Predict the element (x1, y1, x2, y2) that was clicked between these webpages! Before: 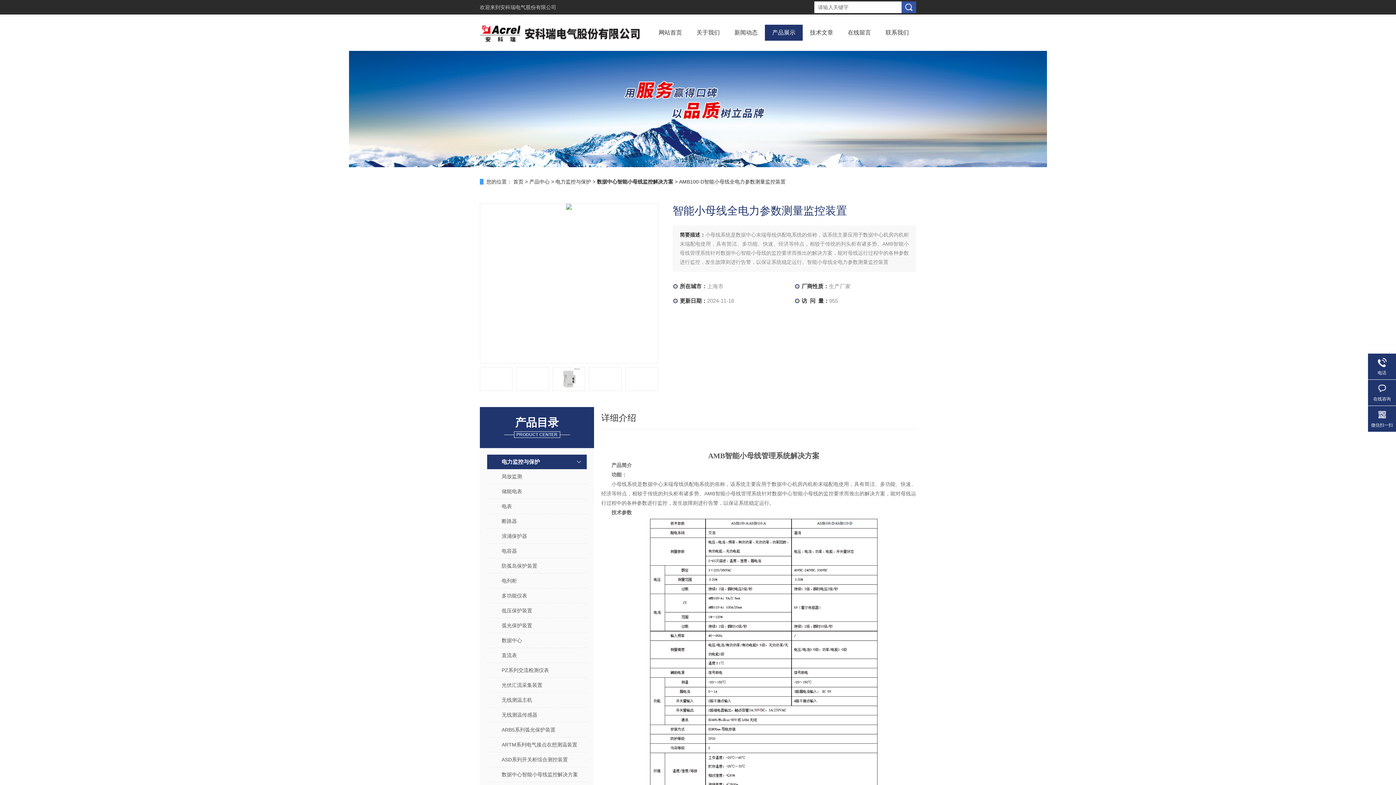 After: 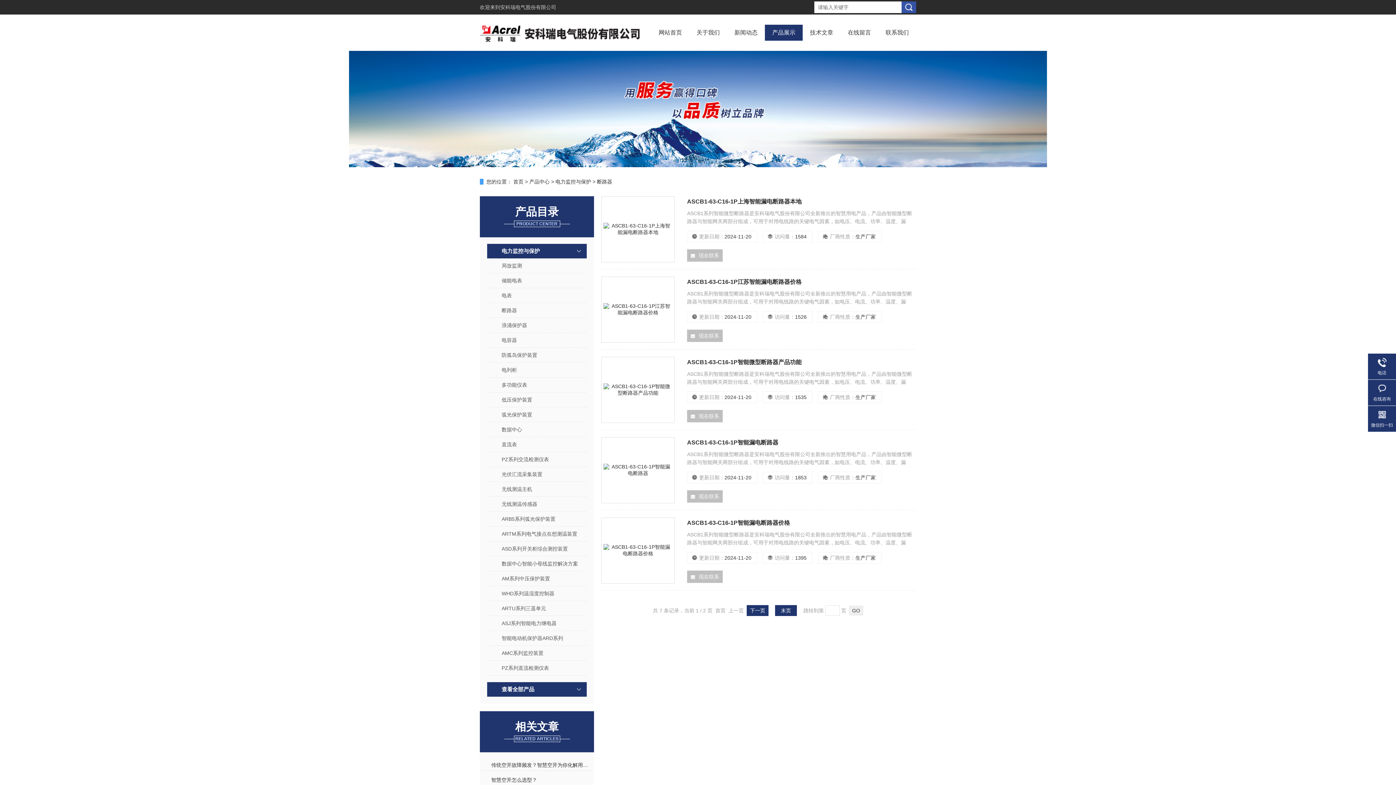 Action: label: 断路器 bbox: (494, 514, 579, 528)